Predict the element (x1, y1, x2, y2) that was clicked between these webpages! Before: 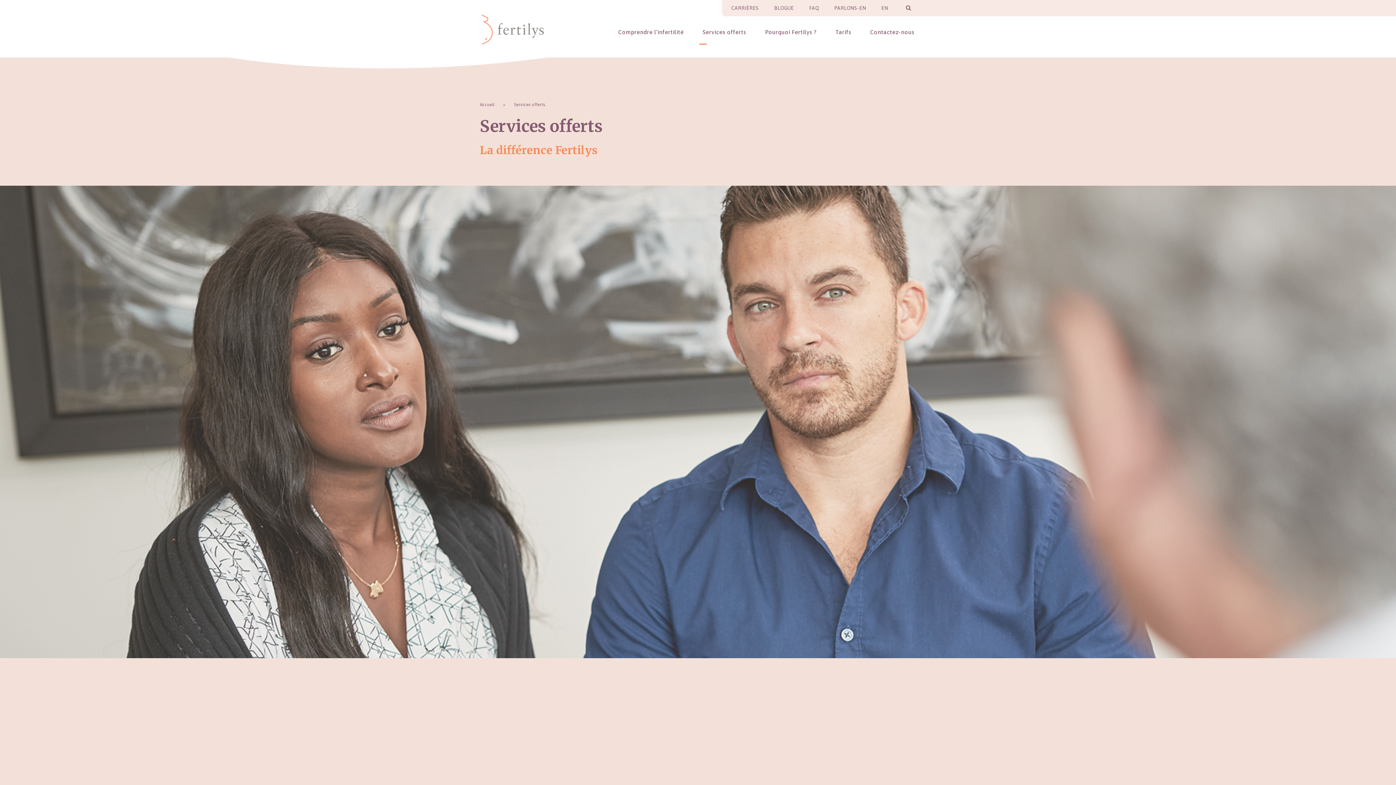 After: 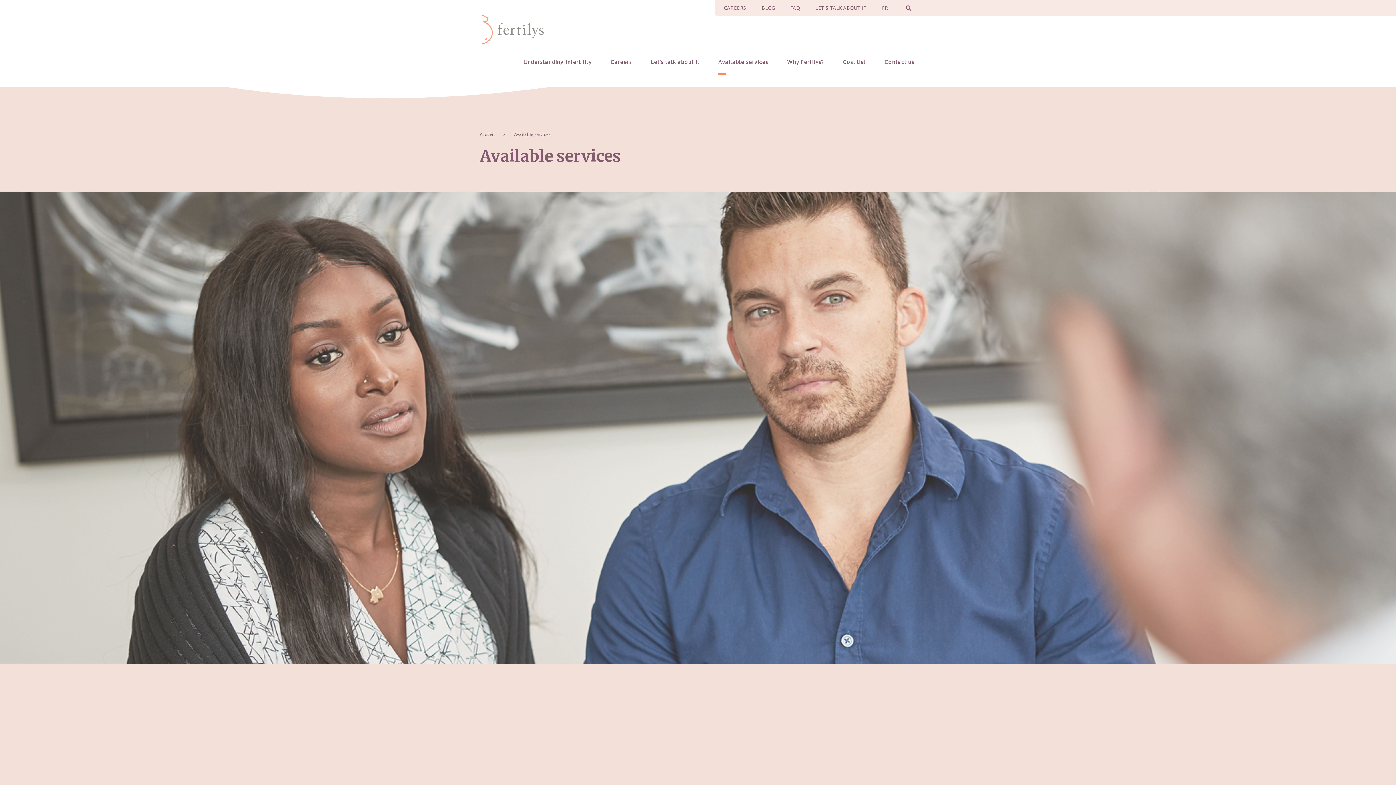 Action: label: EN bbox: (881, 0, 888, 16)